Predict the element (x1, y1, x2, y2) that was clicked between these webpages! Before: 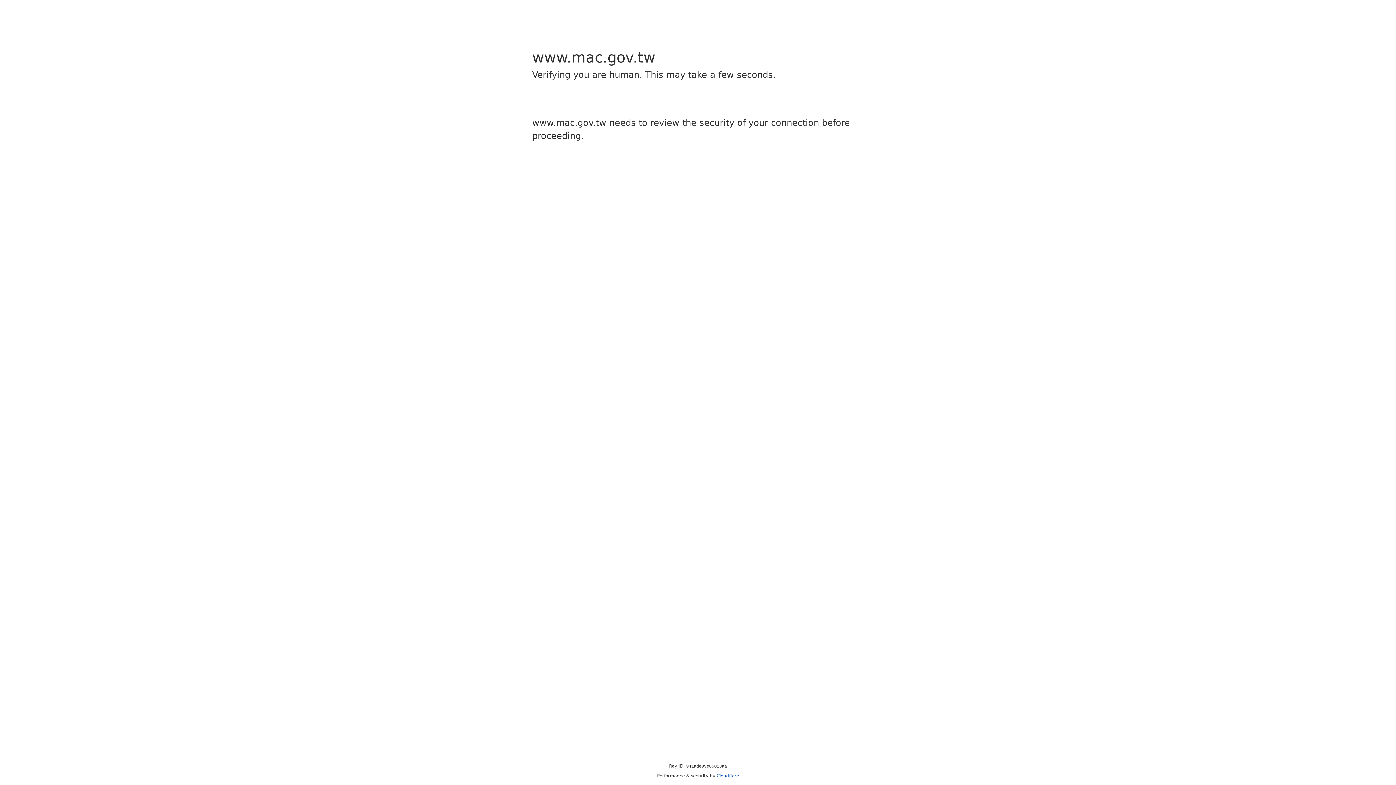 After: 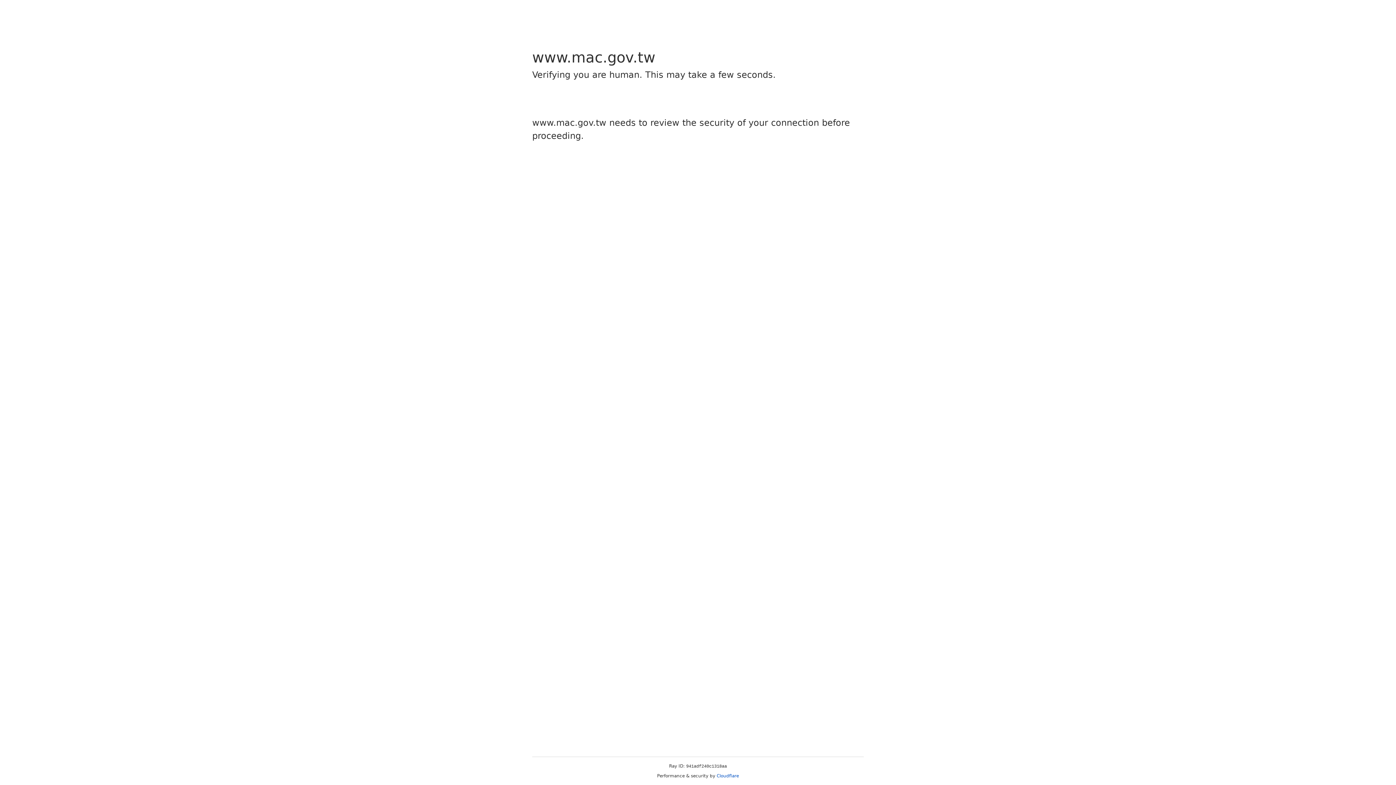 Action: bbox: (716, 773, 739, 778) label: Cloudflare